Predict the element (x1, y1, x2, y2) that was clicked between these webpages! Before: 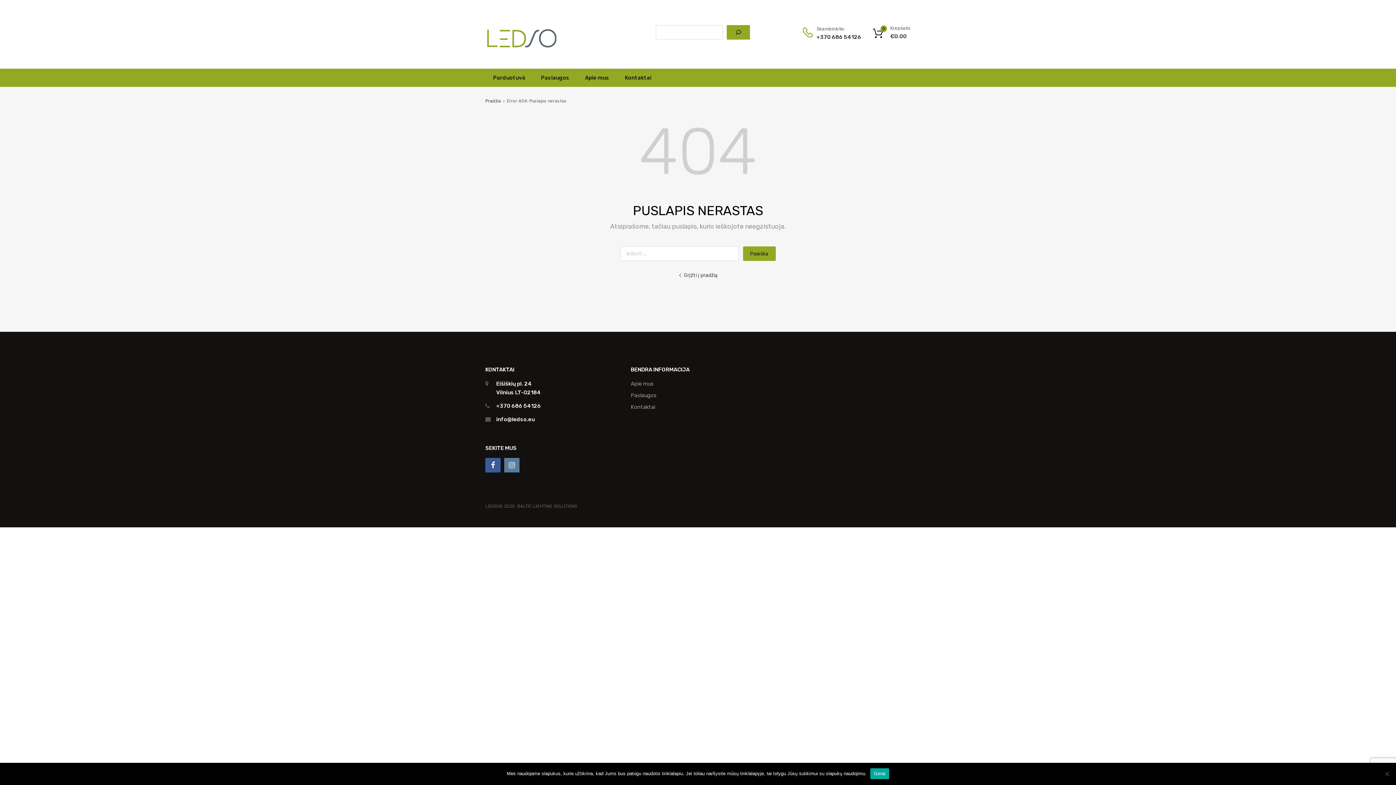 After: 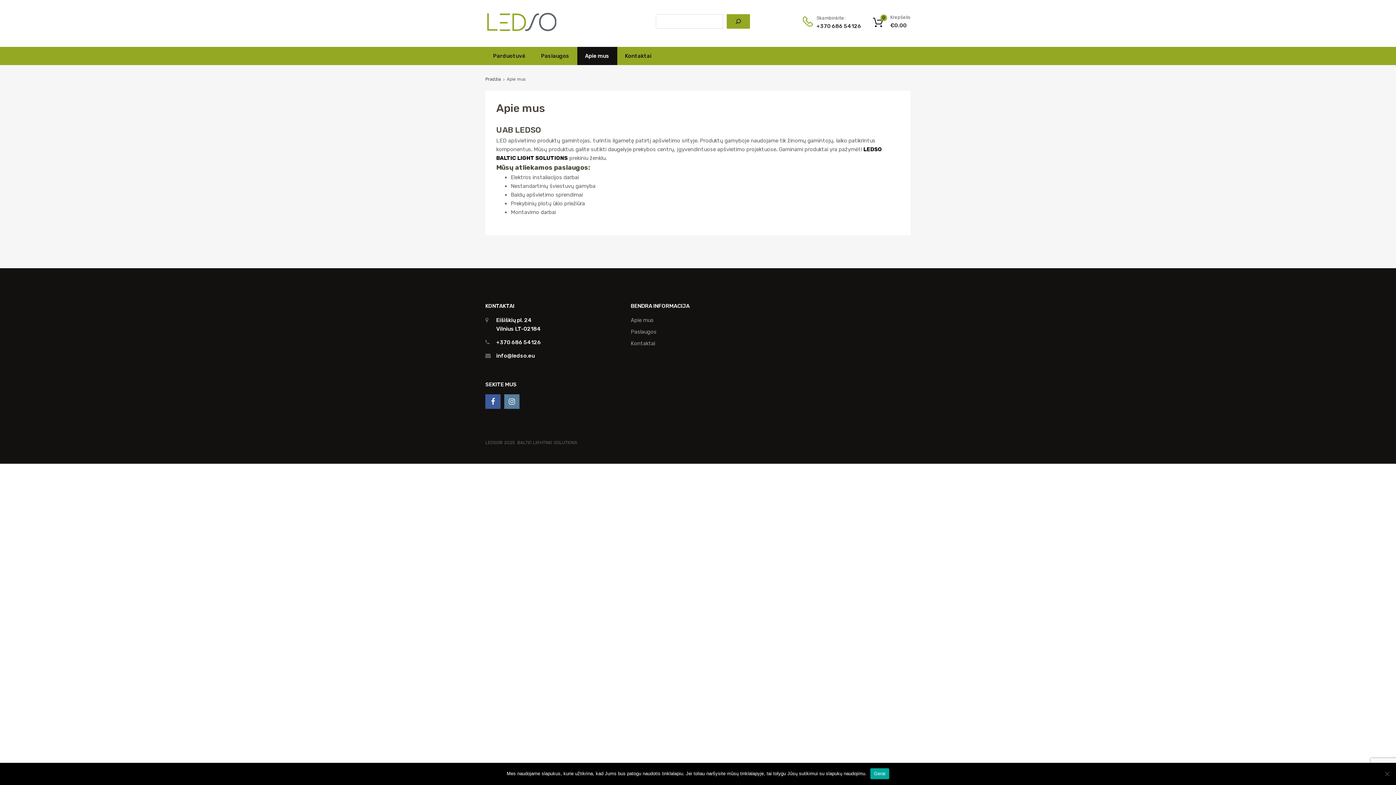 Action: label: Apie mus bbox: (630, 380, 653, 387)